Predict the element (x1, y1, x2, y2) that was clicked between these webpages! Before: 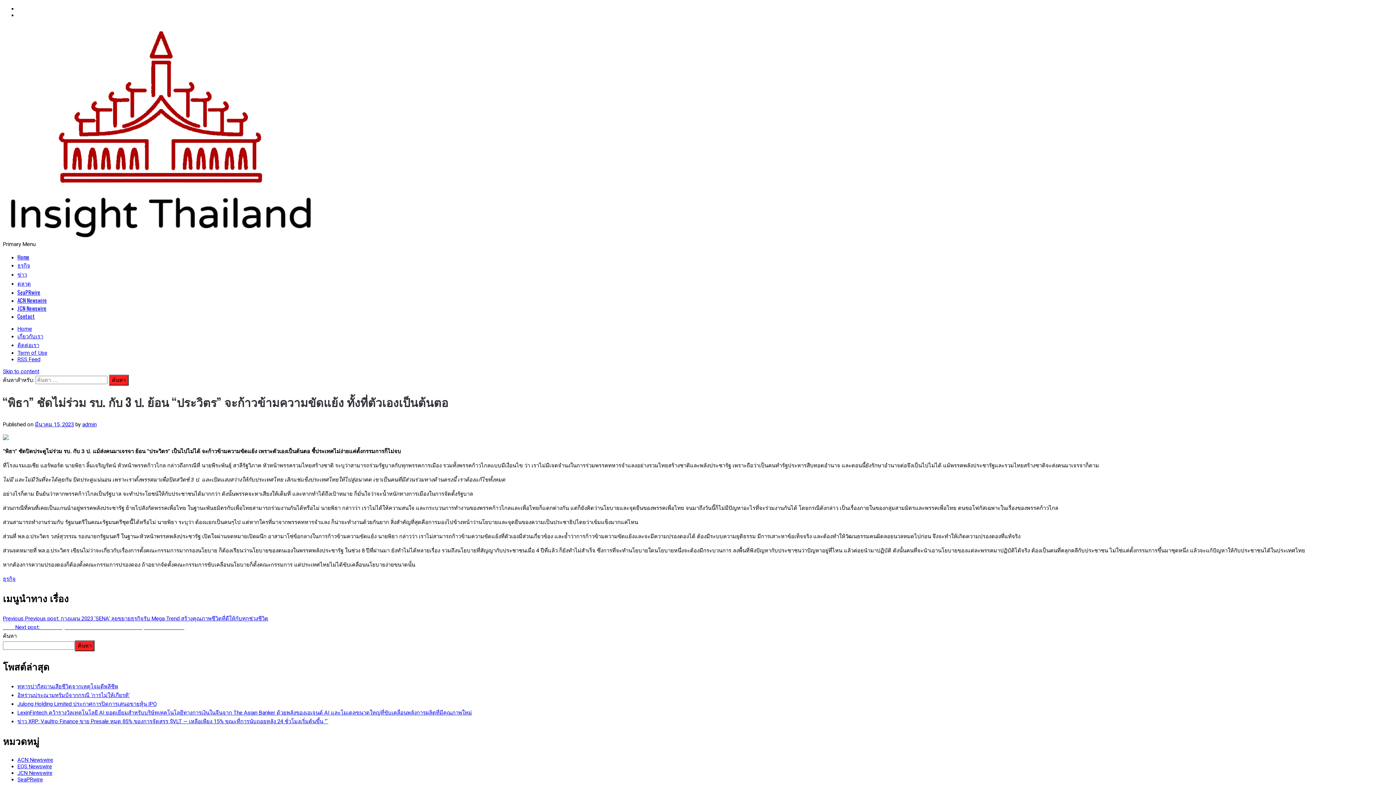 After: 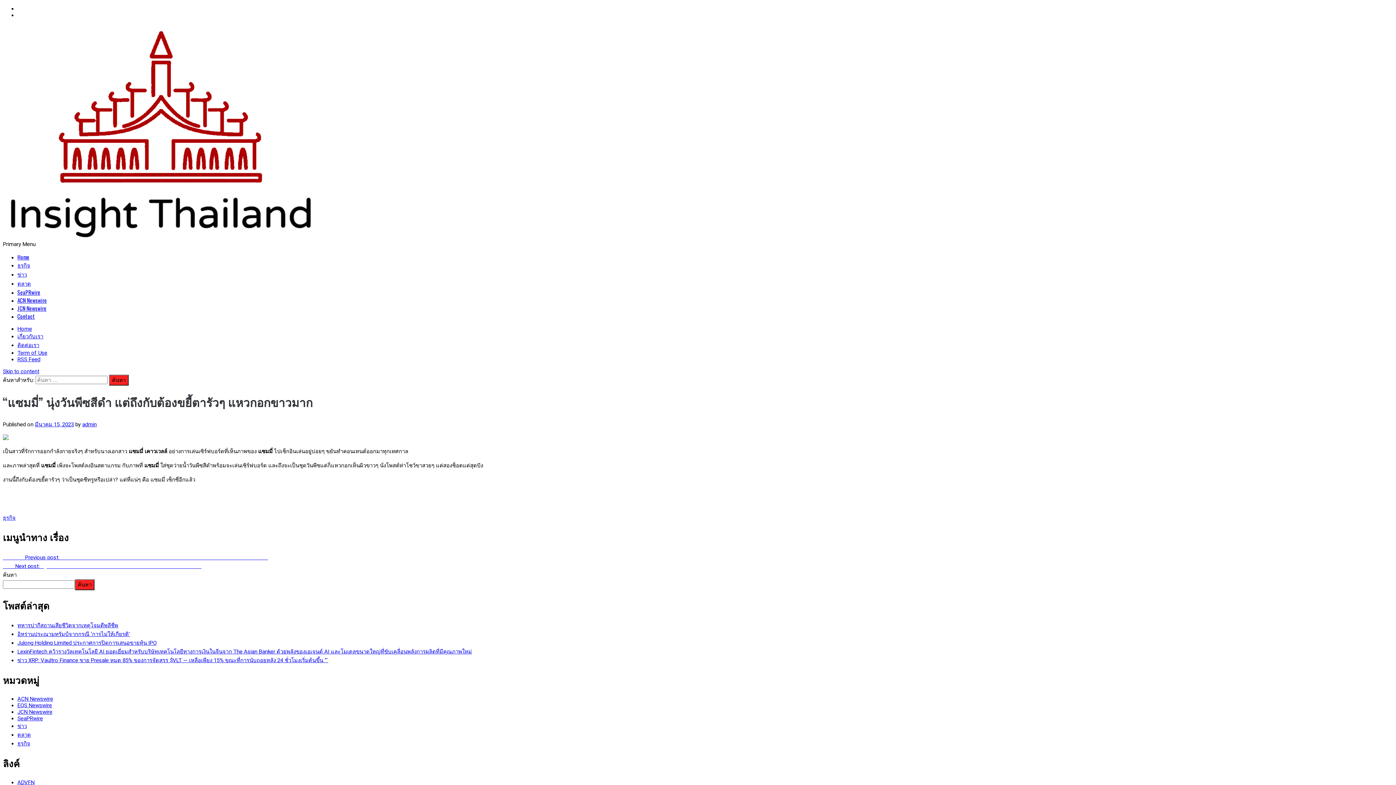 Action: bbox: (2, 624, 184, 630) label: Next Next post: “แซมมี่” นุ่งวันพีซสีดำ แต่ถึงกับต้องขยี้ตารัวๆ แหวกอกขาวมาก